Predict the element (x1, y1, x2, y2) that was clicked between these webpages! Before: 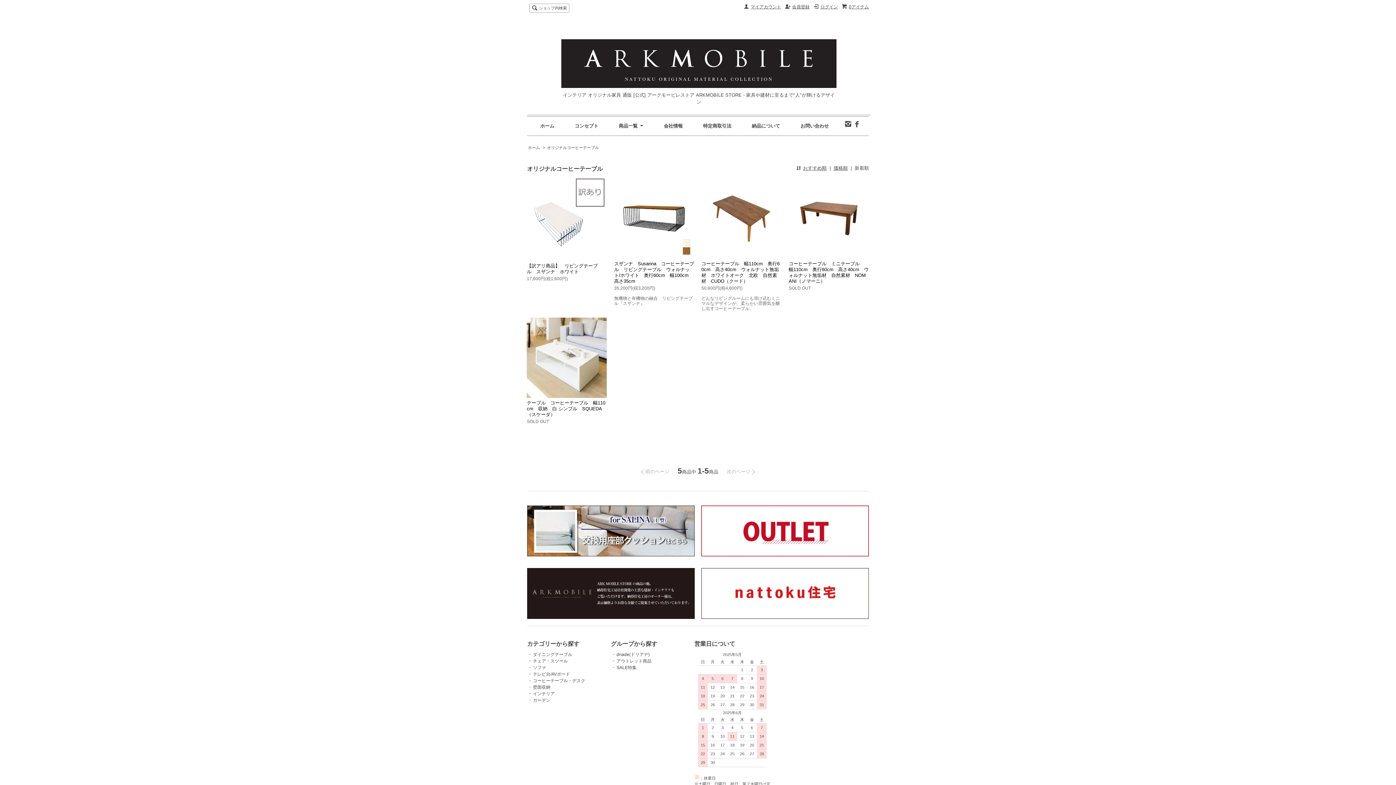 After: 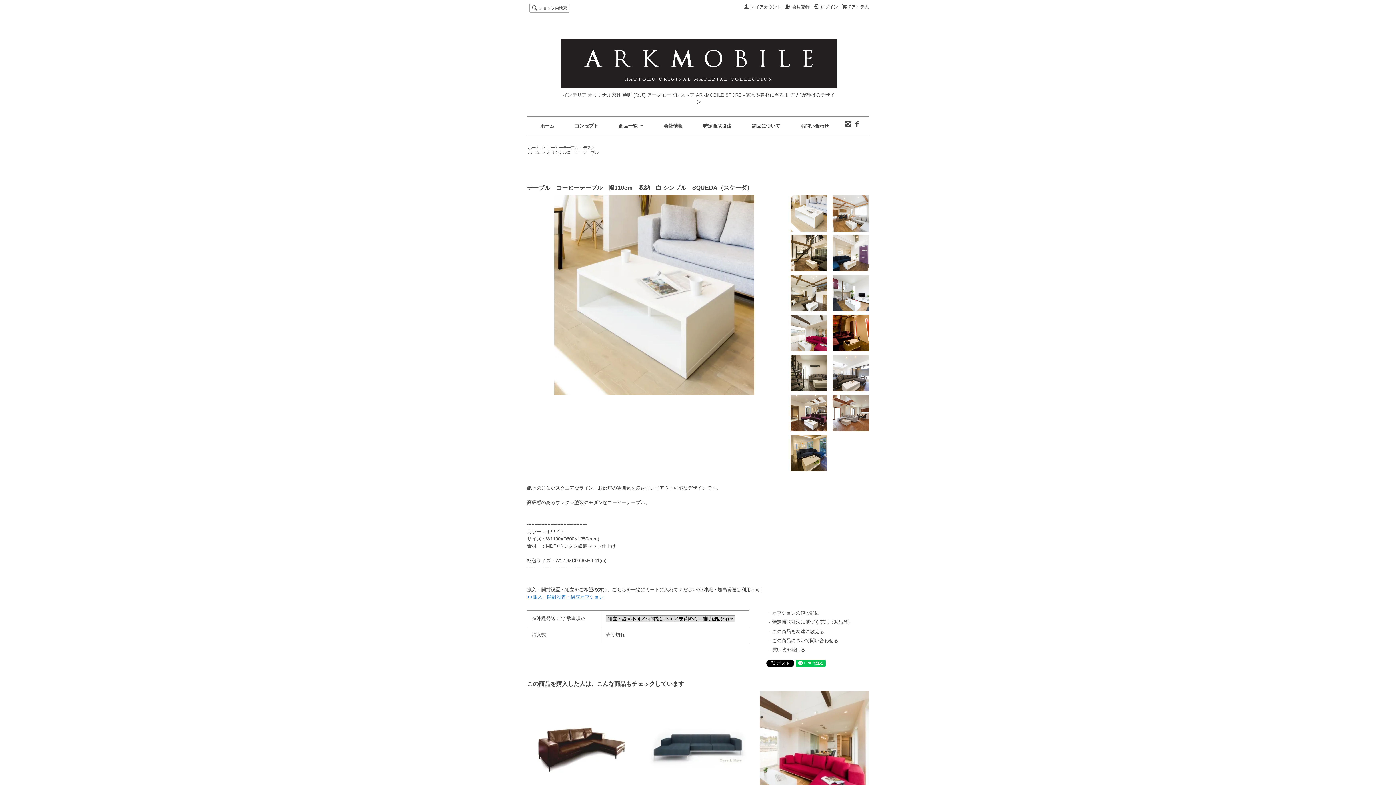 Action: label: テーブル　コーヒーテーブル　幅110cm　収納　白 シンプル　SQUEDA（スケーダ） bbox: (526, 400, 605, 417)